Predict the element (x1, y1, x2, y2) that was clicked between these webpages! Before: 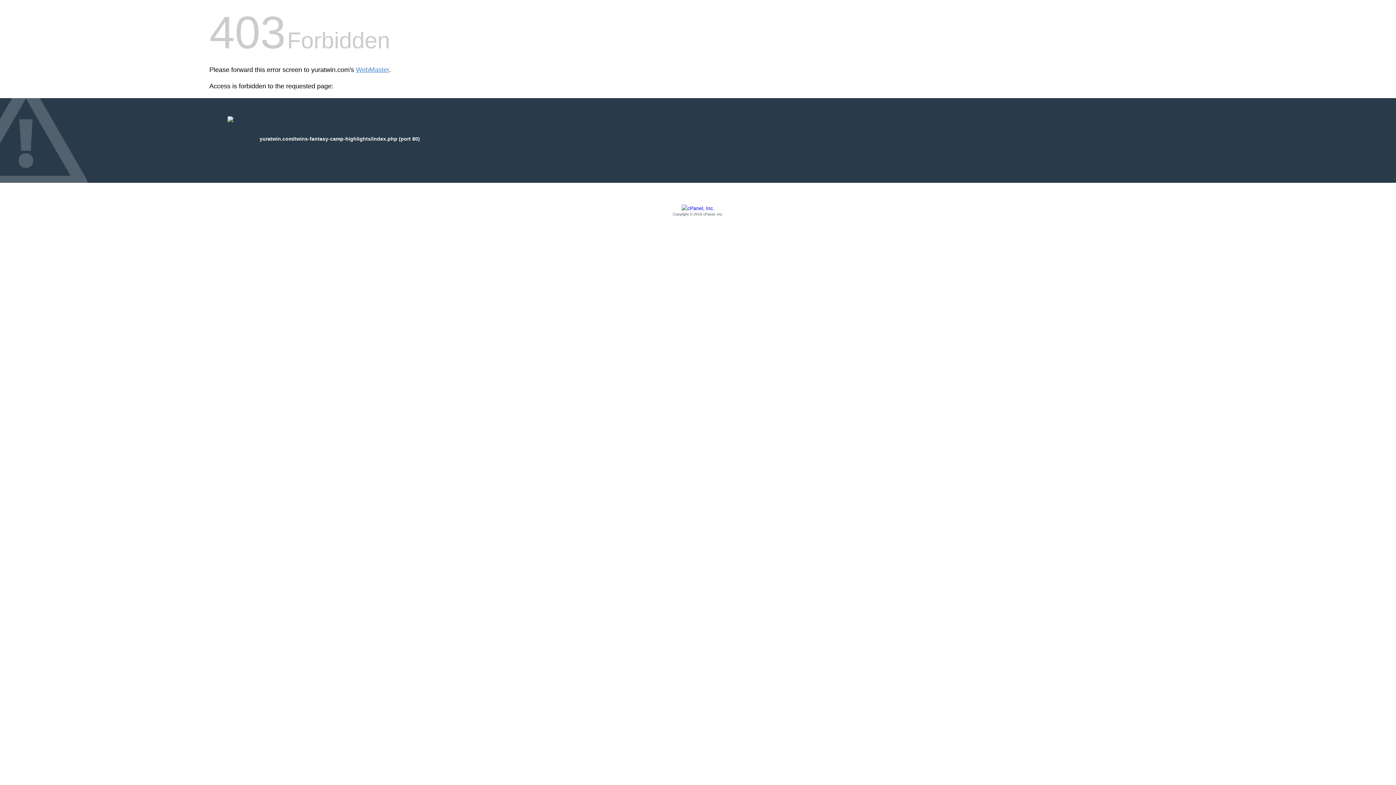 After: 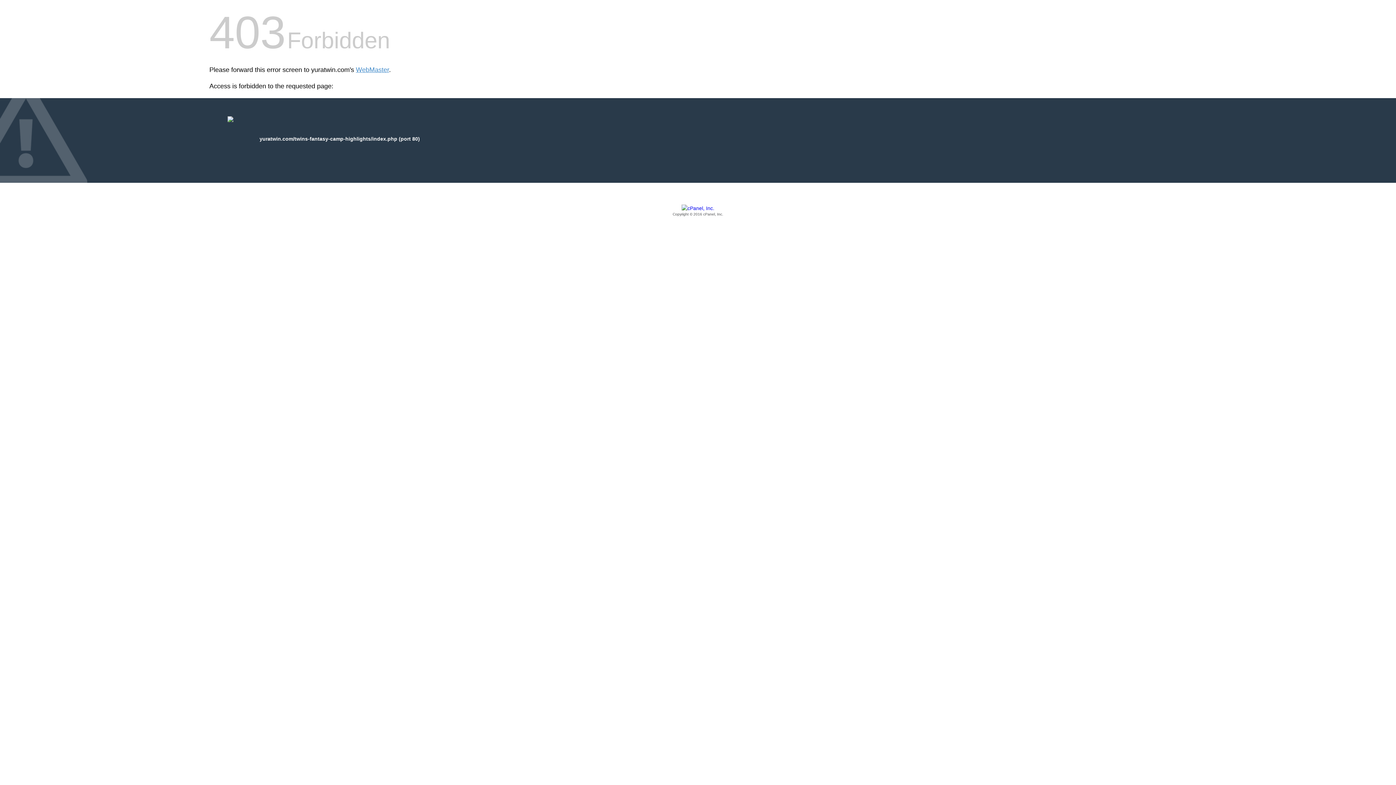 Action: label: Copyright © 2016 cPanel, Inc. bbox: (209, 205, 1186, 217)